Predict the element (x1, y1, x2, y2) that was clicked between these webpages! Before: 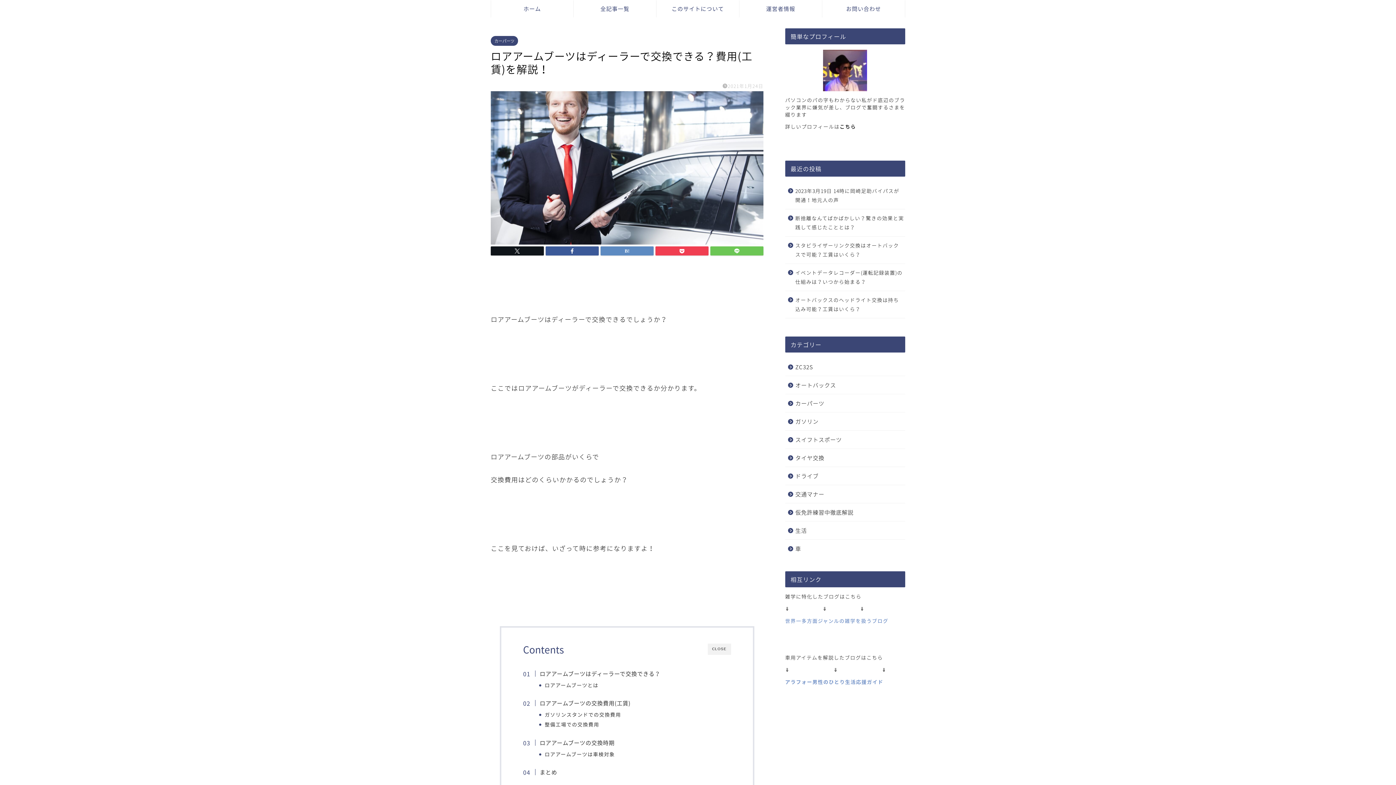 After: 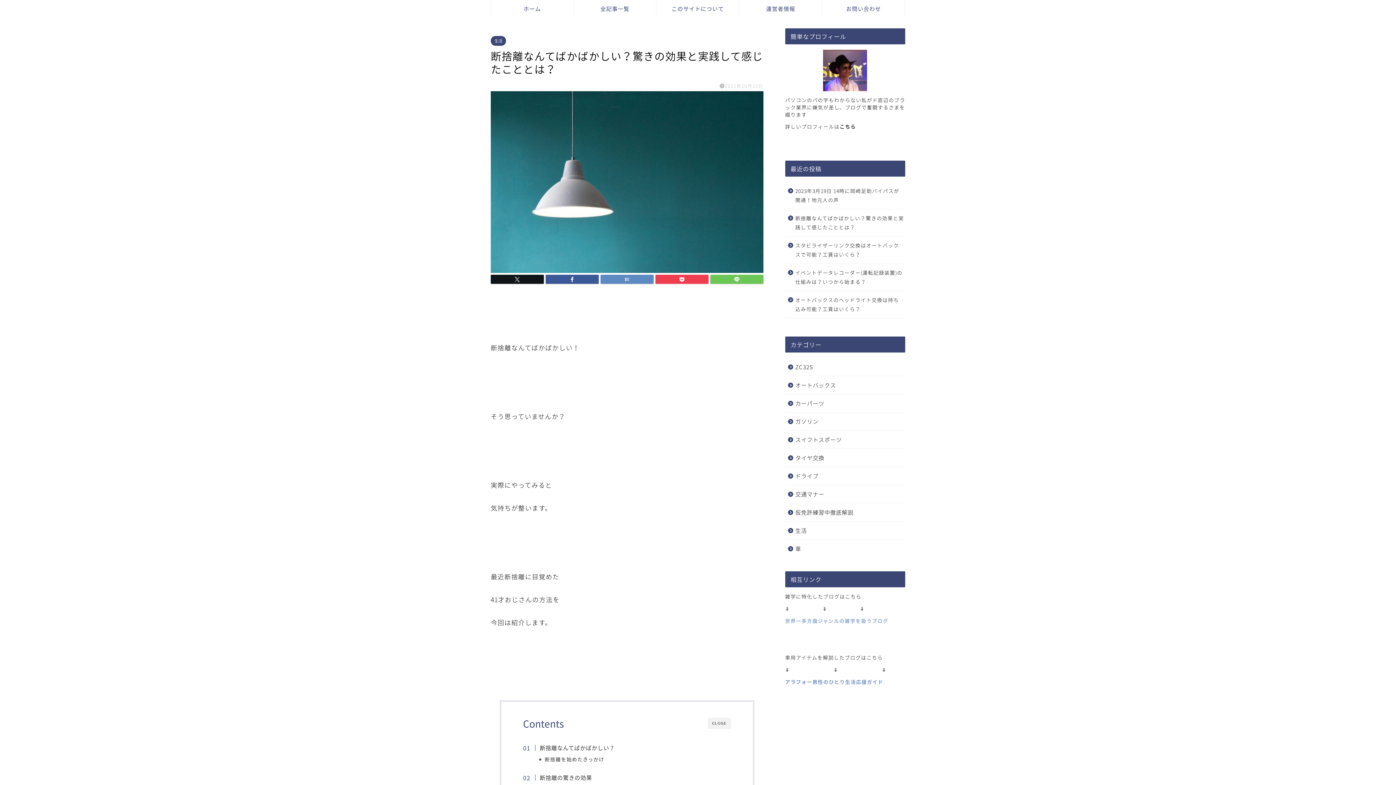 Action: bbox: (785, 209, 904, 236) label: 断捨離なんてばかばかしい？驚きの効果と実践して感じたこととは？